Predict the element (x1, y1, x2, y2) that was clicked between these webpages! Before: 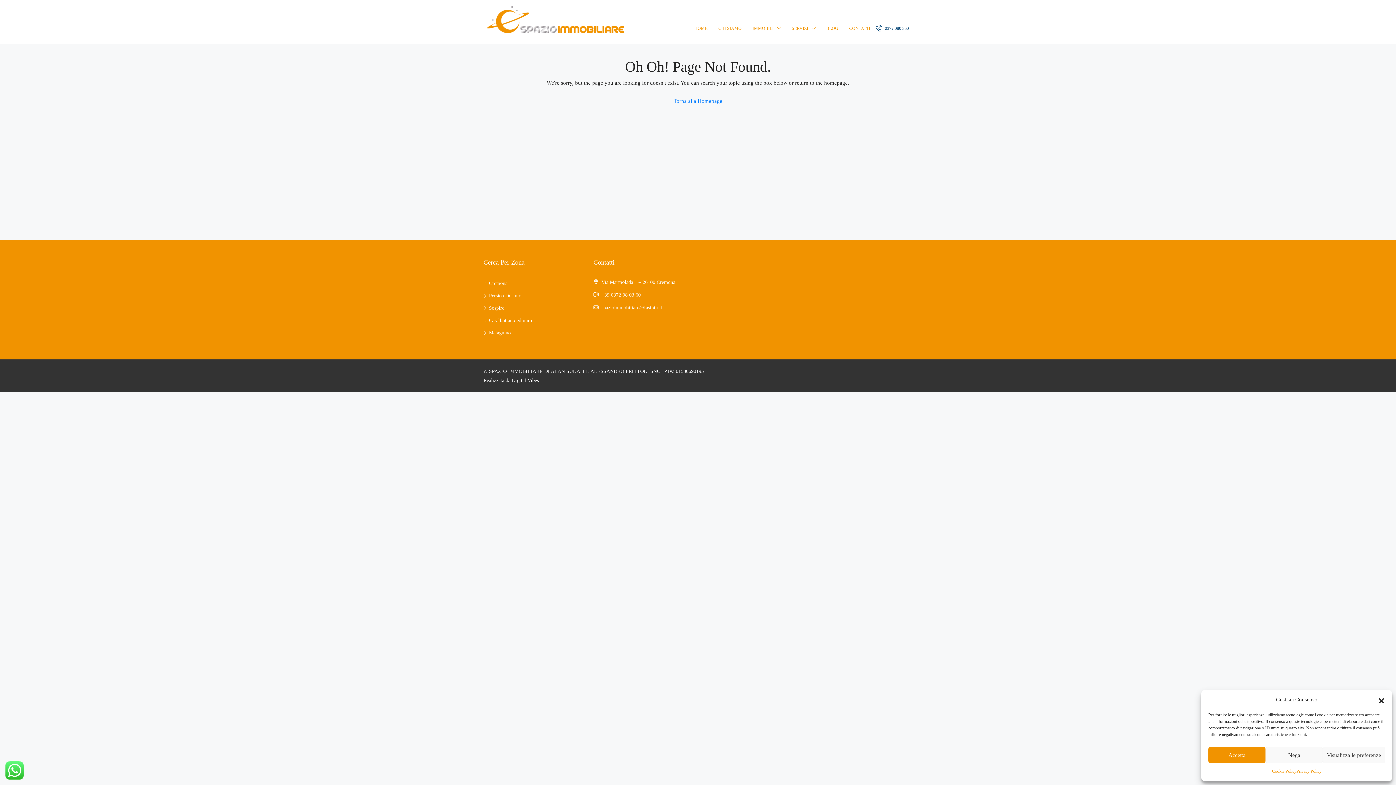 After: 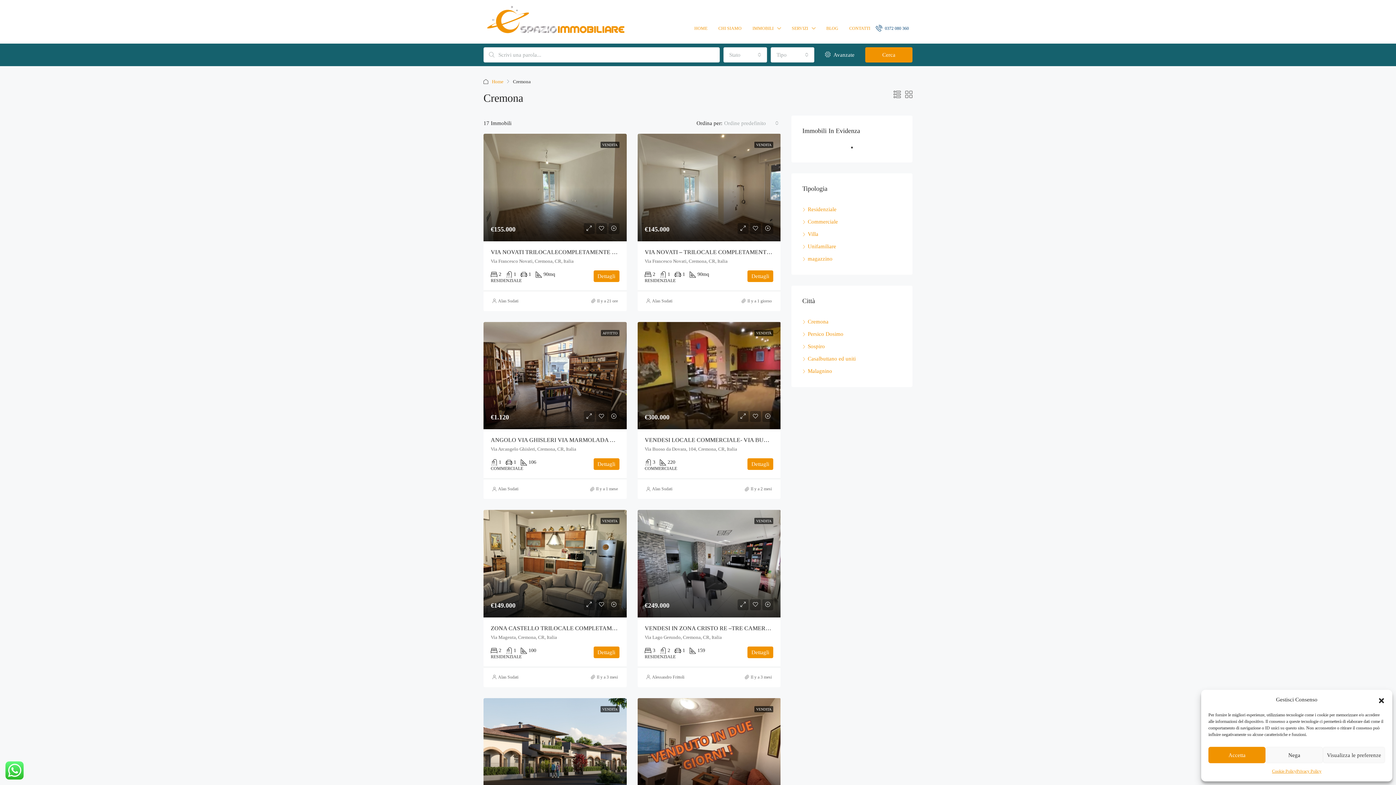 Action: bbox: (483, 280, 507, 286) label: Cremona